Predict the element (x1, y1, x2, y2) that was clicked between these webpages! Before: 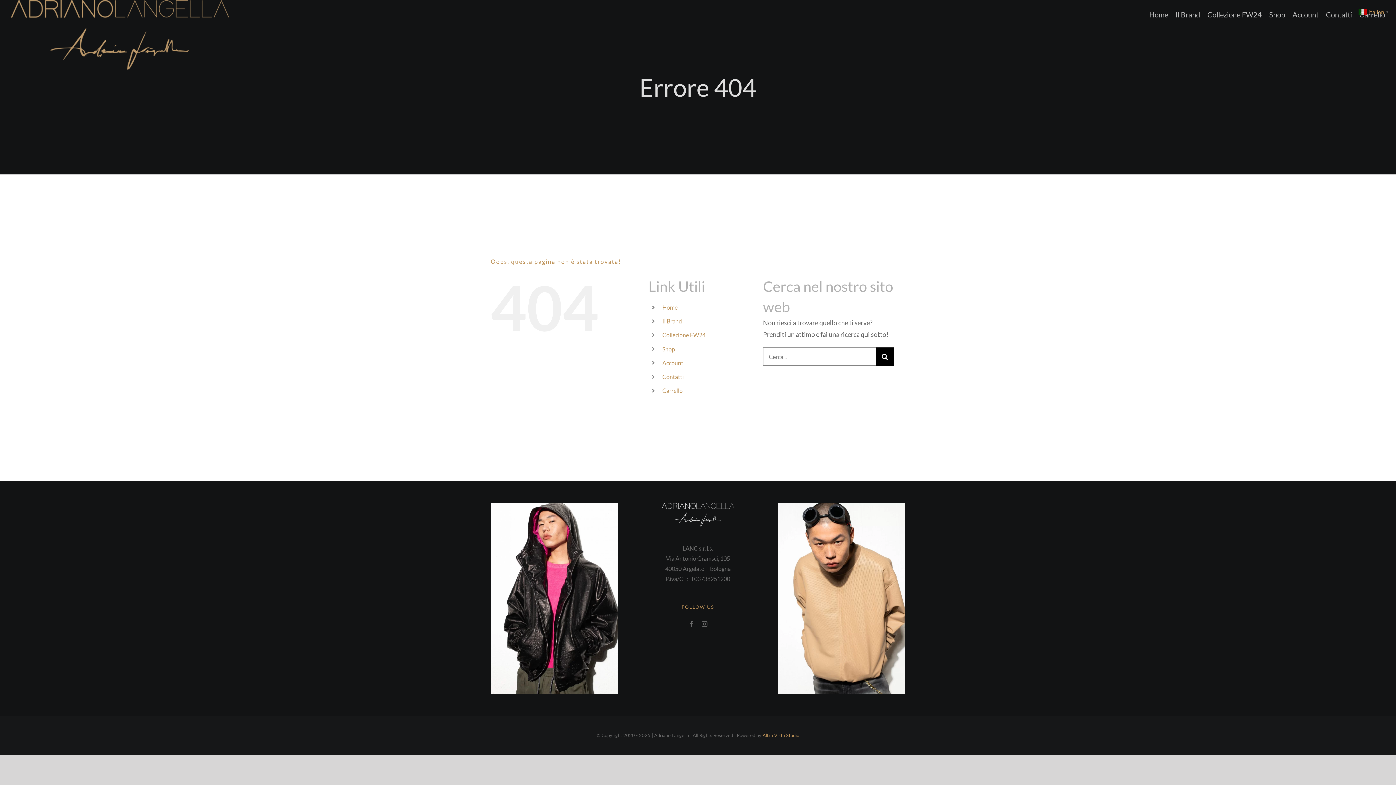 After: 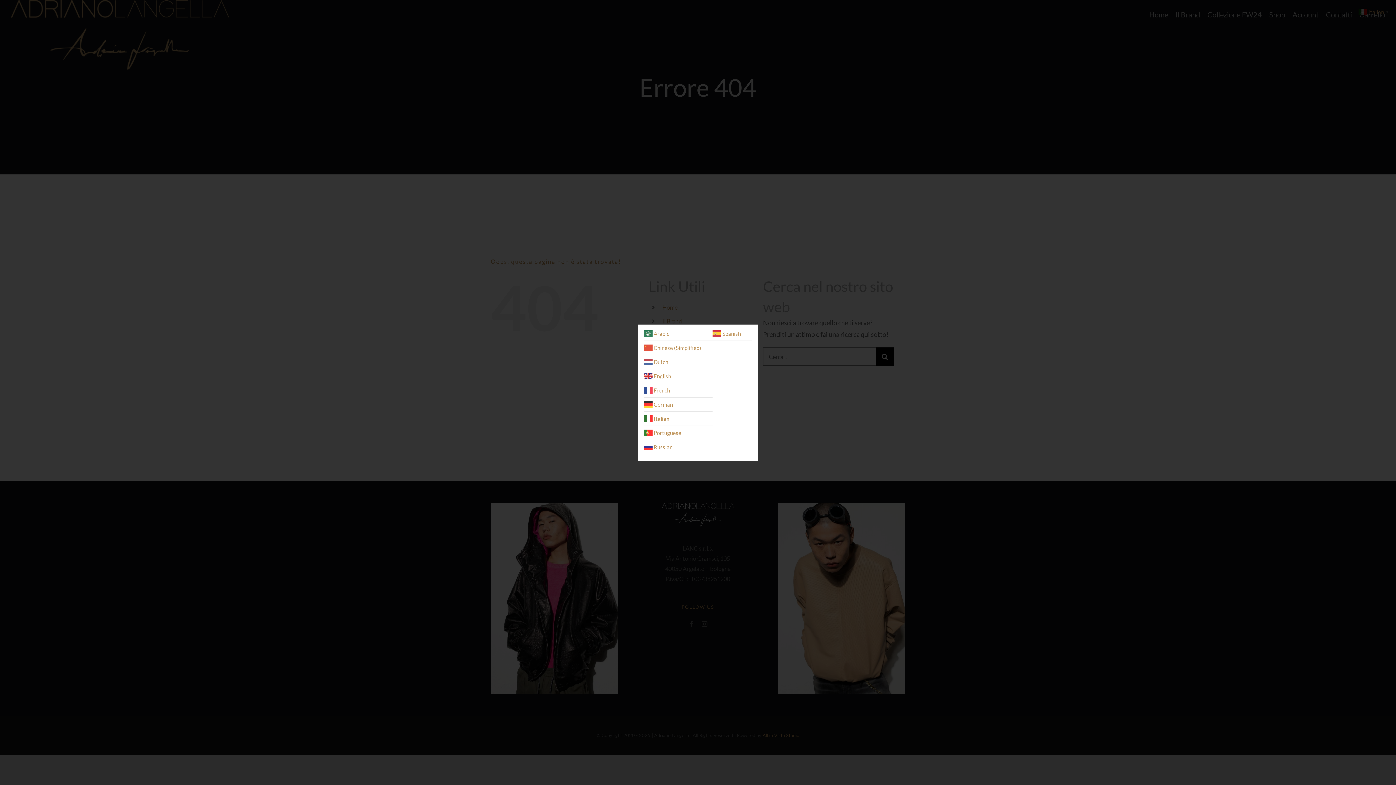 Action: label:  Italian▼ bbox: (1358, 7, 1390, 15)